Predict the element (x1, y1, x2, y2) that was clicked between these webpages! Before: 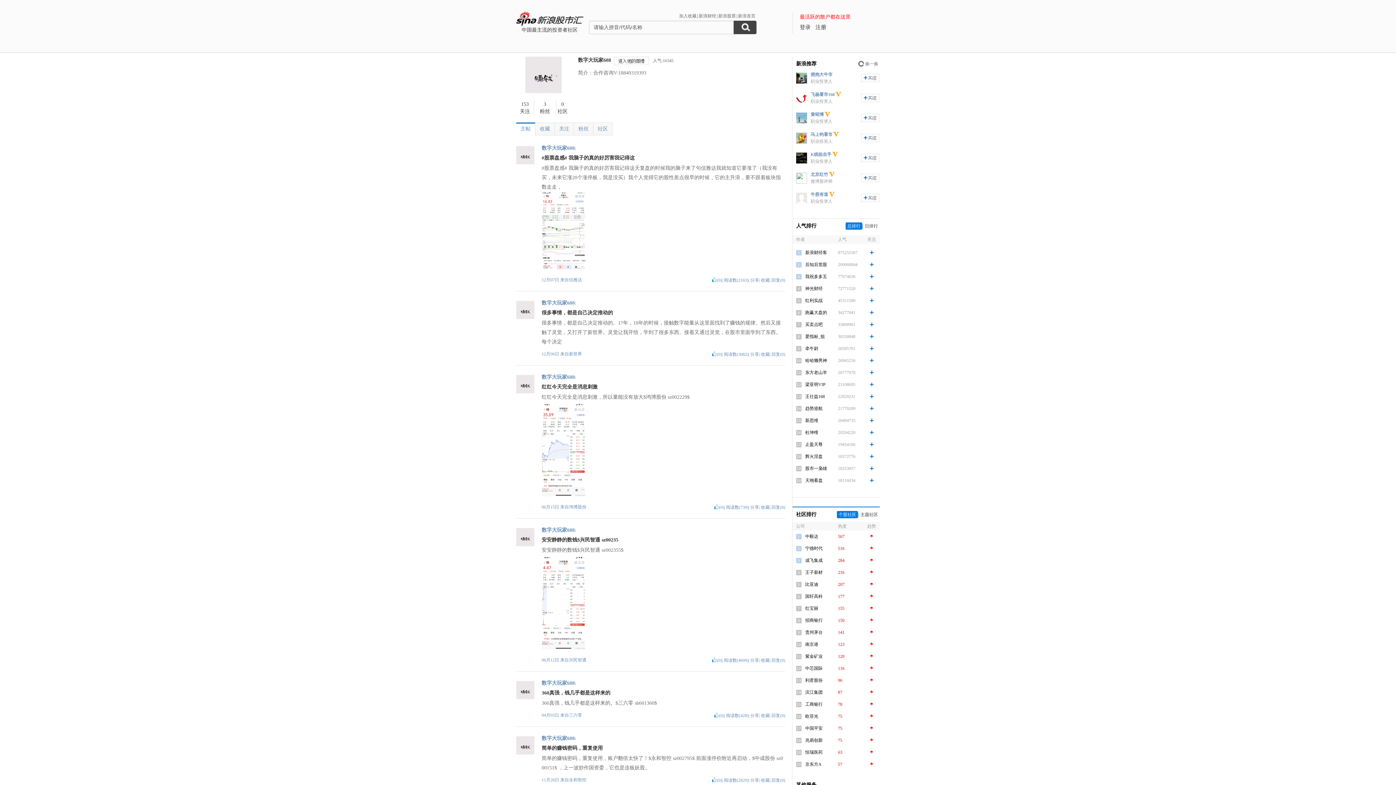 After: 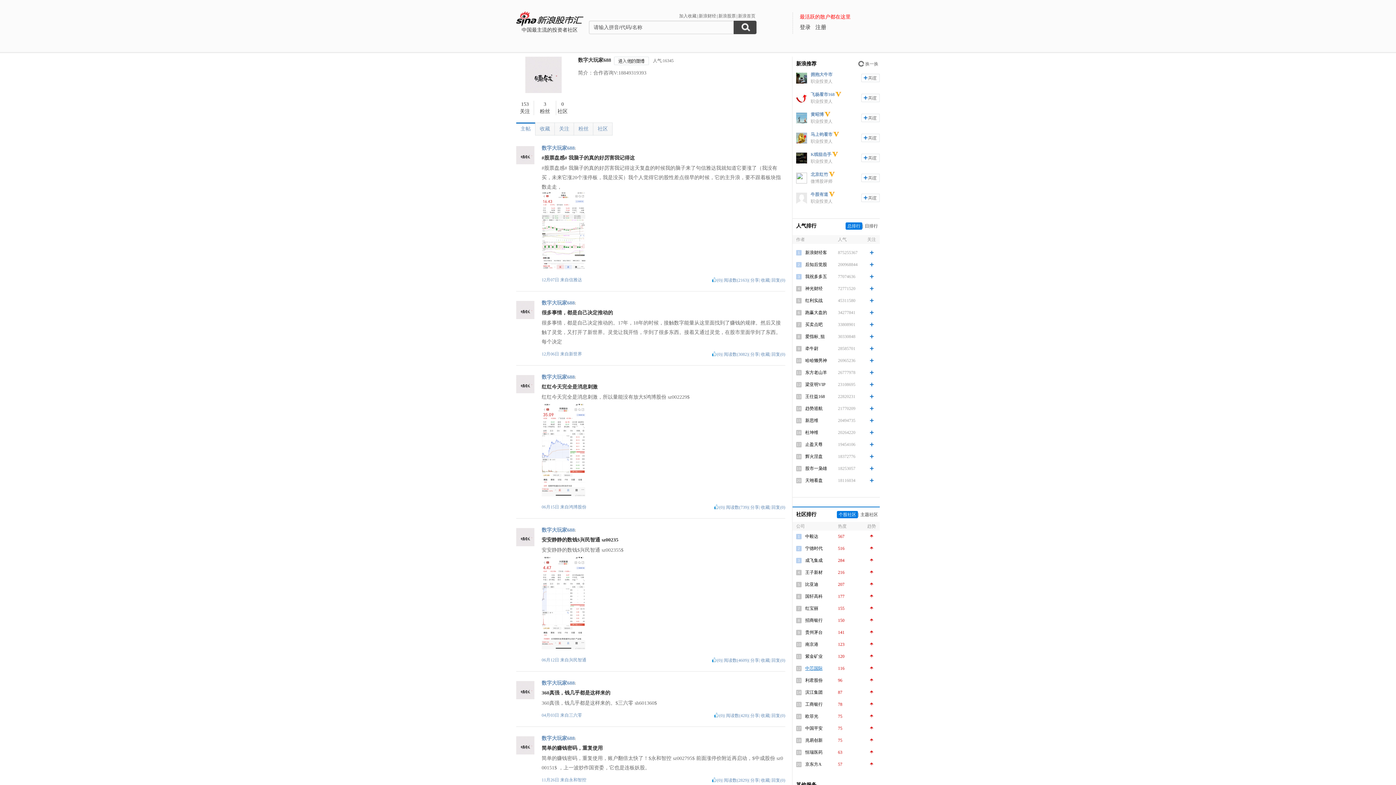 Action: label: 中芯国际 bbox: (805, 666, 822, 671)